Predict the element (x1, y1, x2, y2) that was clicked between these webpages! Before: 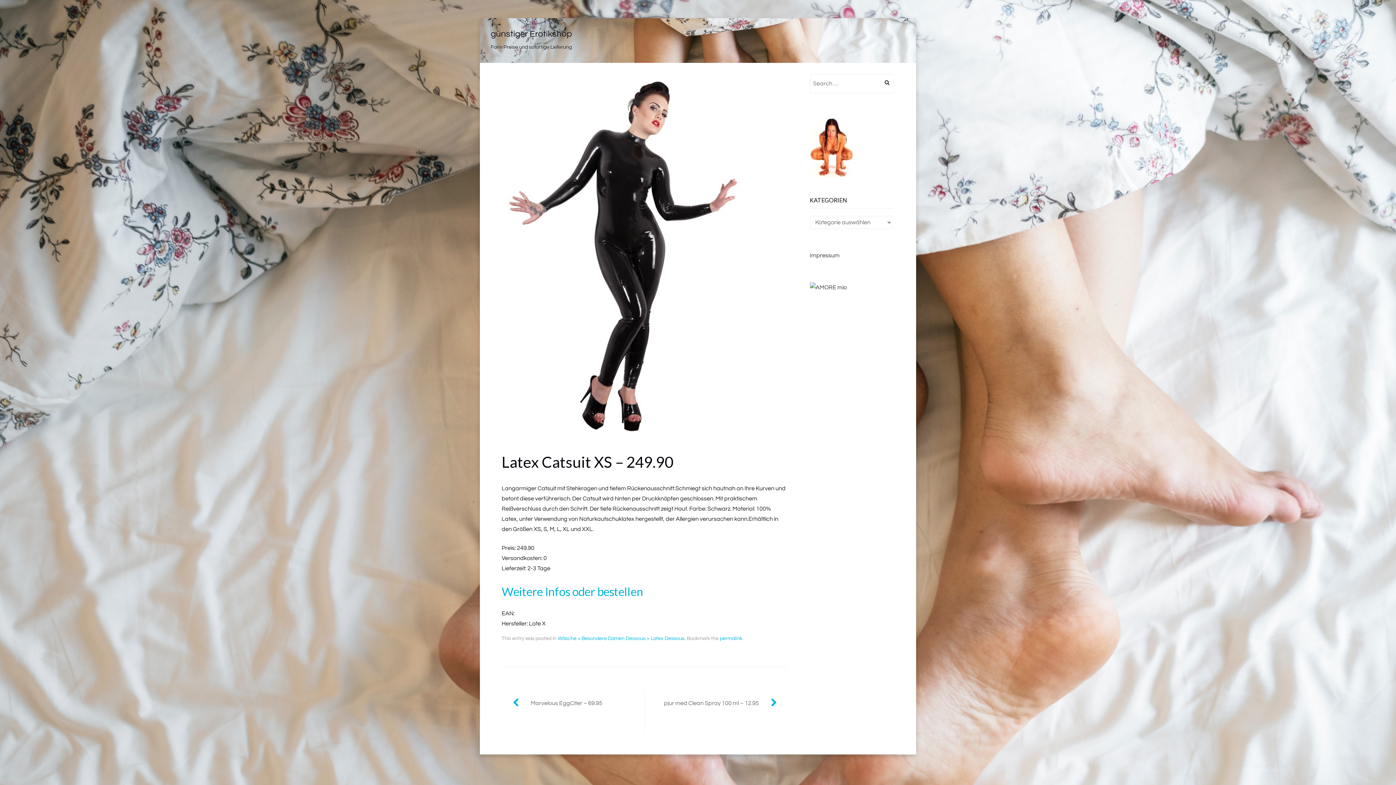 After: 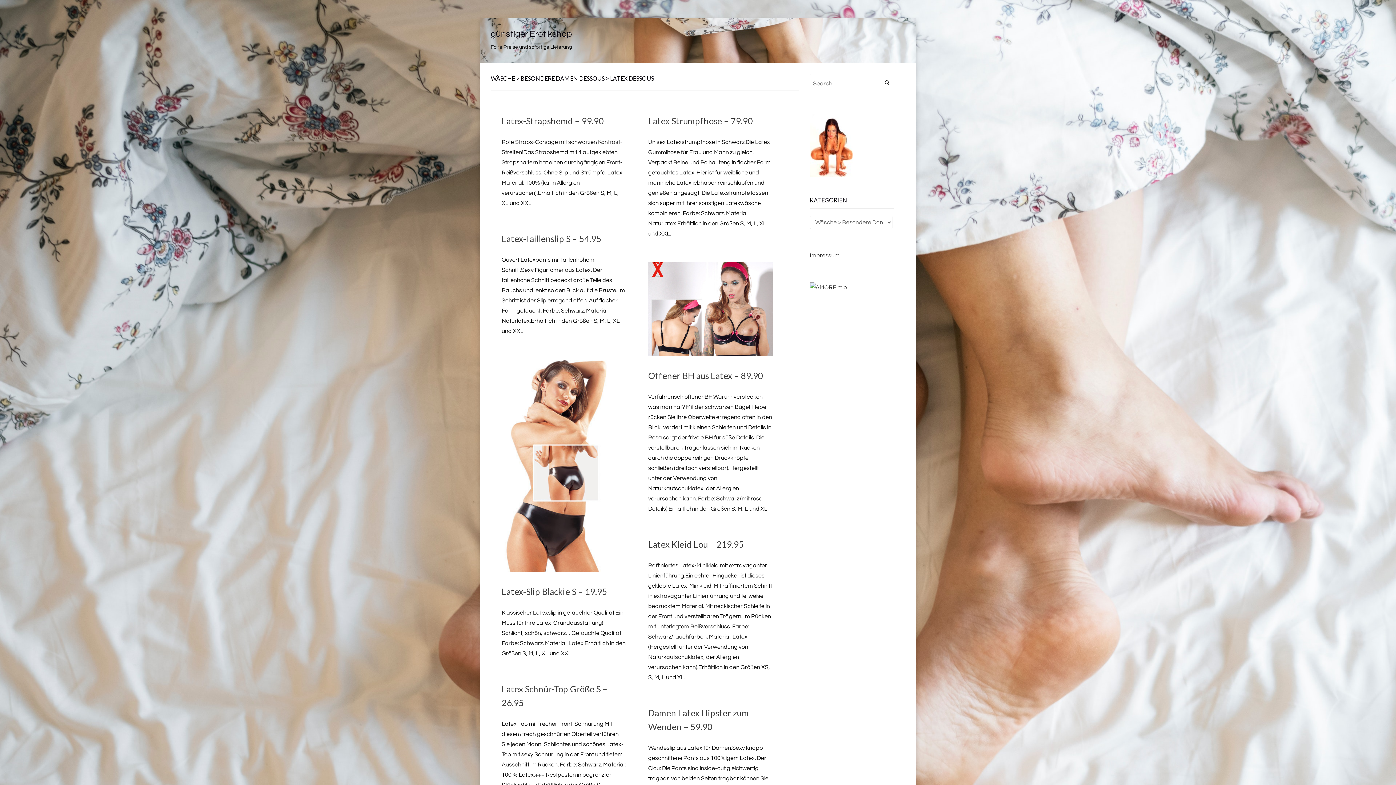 Action: bbox: (557, 636, 684, 641) label: Wäsche > Besondere Damen Dessous > Latex Dessous